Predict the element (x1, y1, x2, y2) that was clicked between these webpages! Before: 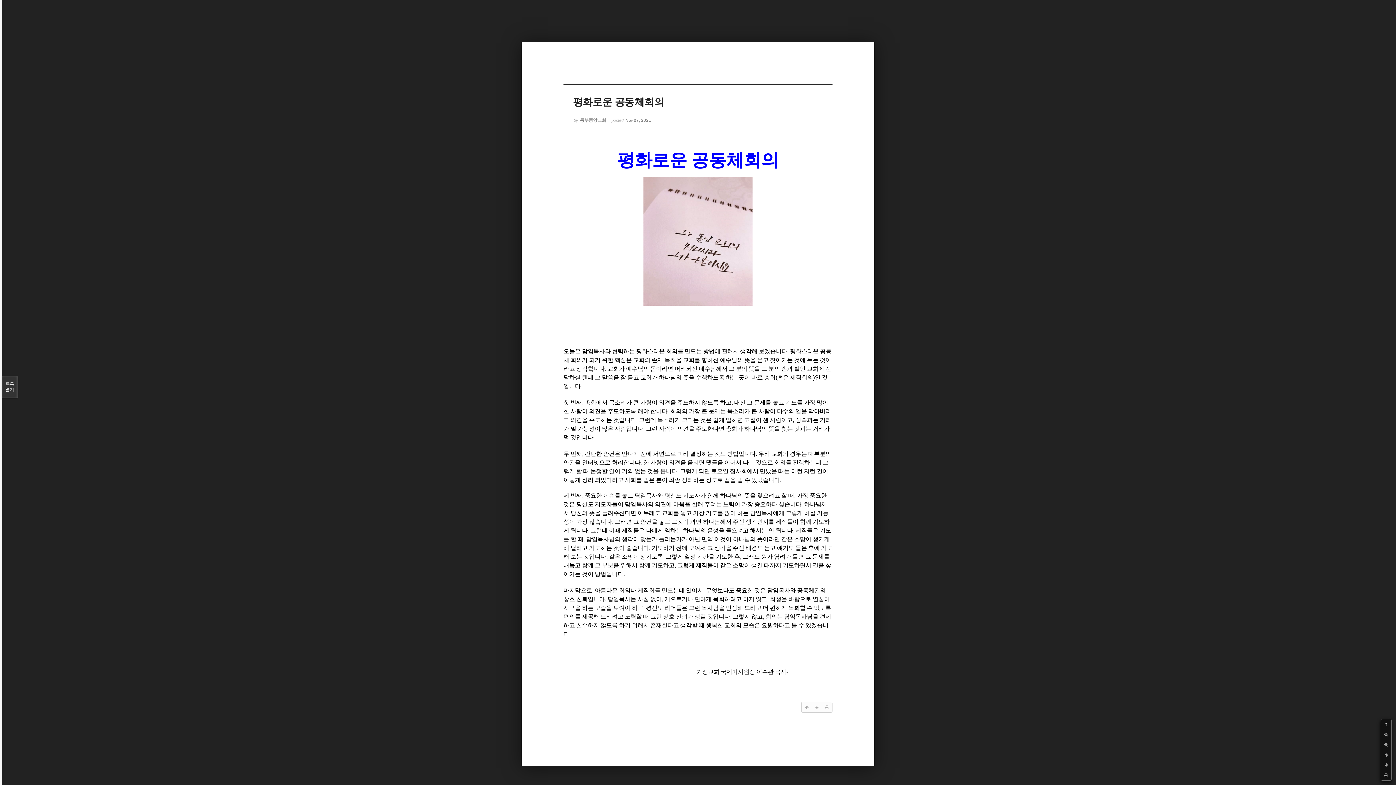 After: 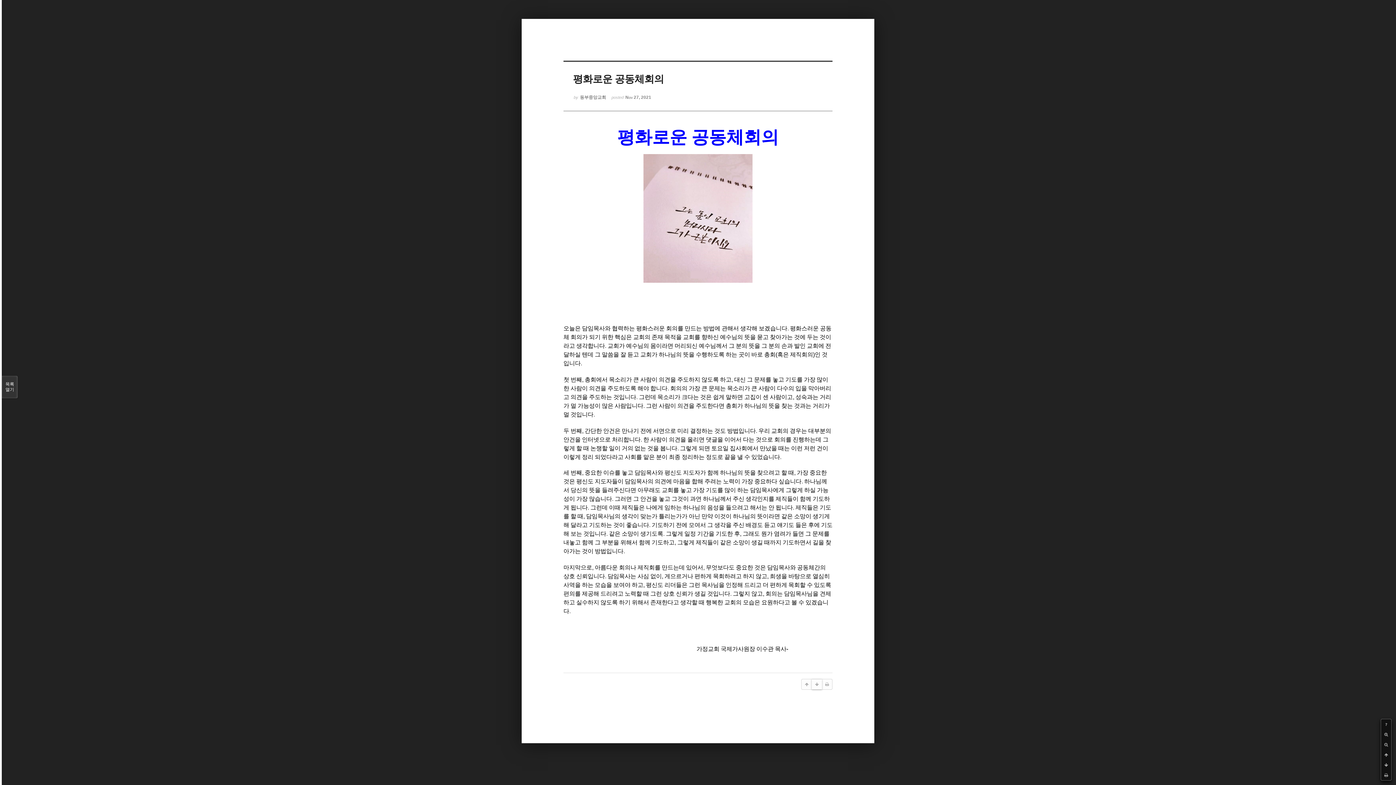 Action: bbox: (812, 702, 822, 712)